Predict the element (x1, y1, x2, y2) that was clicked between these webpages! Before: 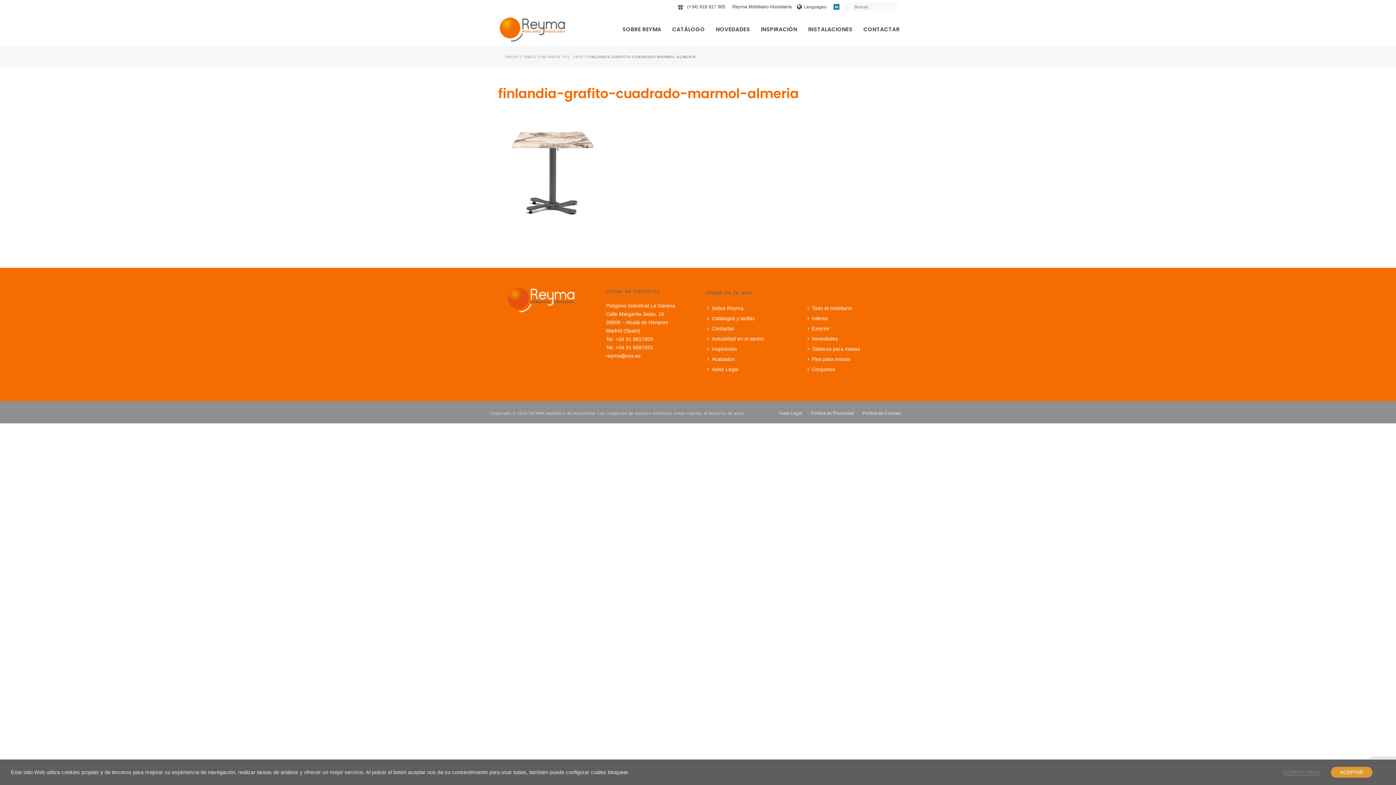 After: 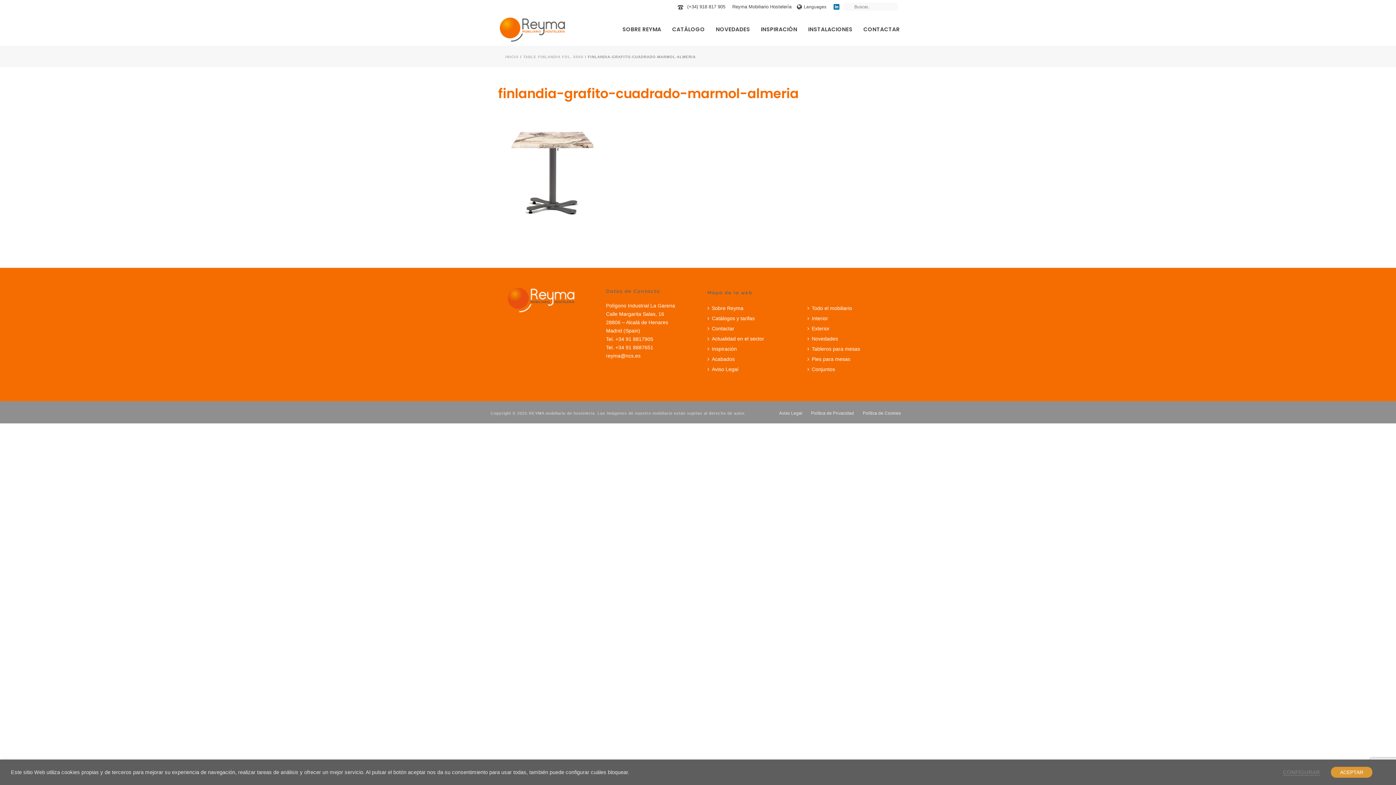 Action: bbox: (687, 4, 725, 9) label: (+34) 918 817 905